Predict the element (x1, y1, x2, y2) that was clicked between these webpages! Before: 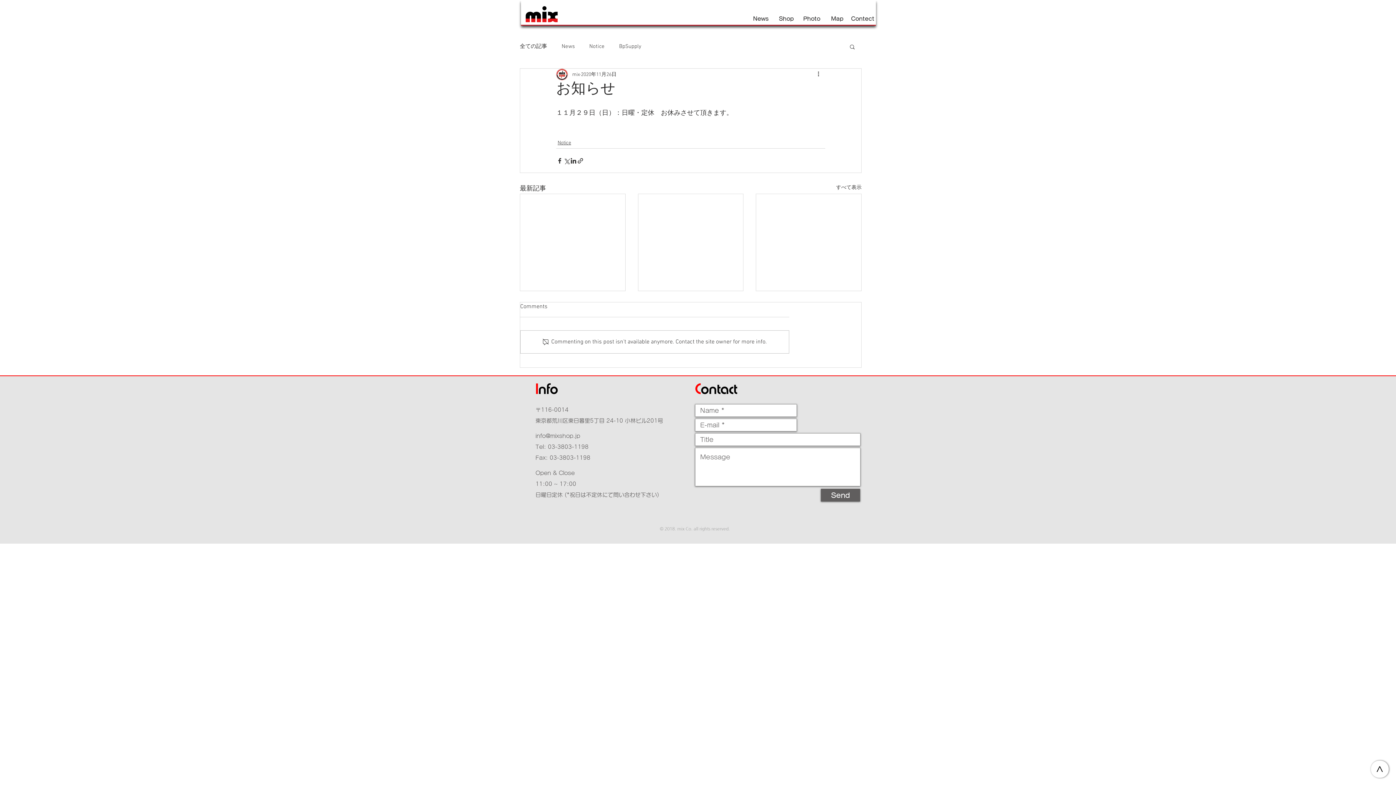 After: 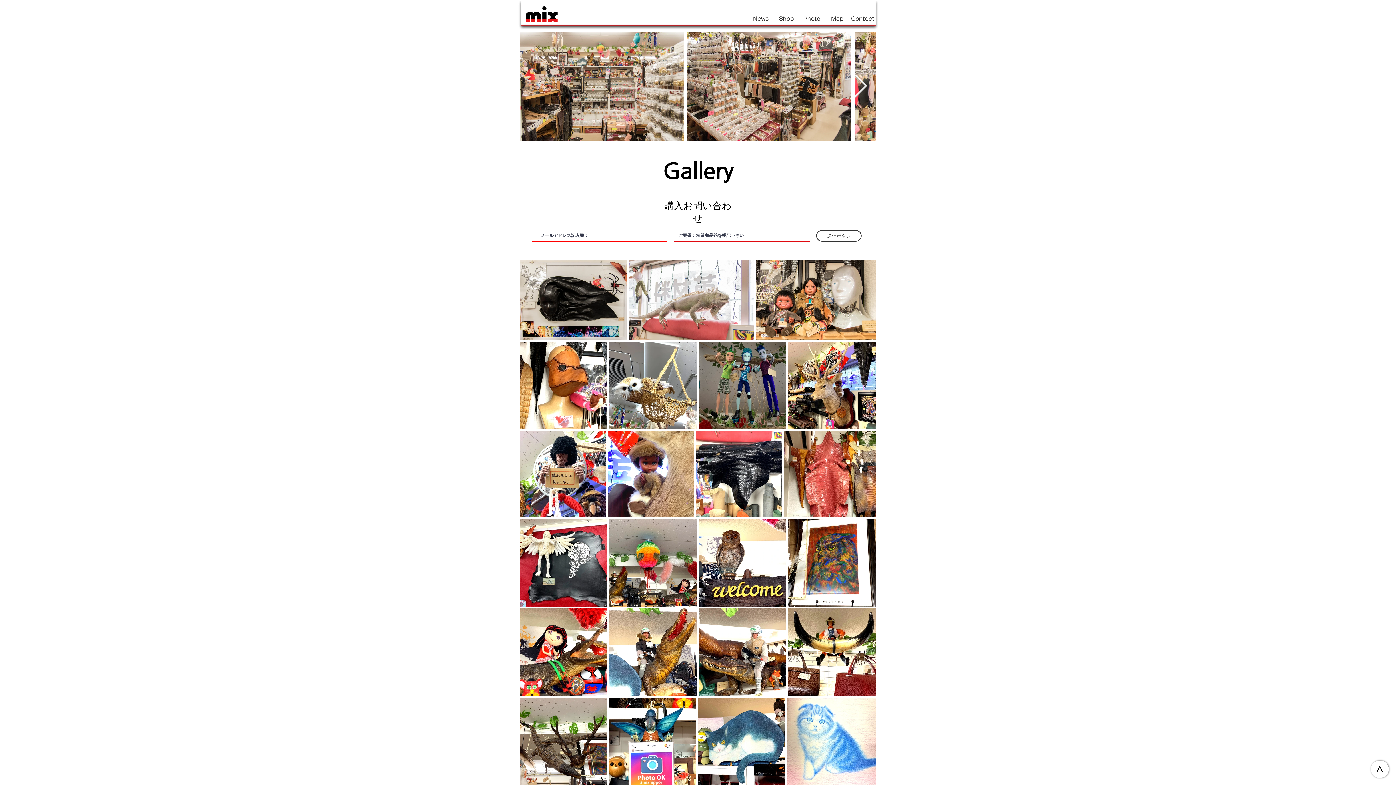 Action: bbox: (799, 13, 824, 24) label: Photo